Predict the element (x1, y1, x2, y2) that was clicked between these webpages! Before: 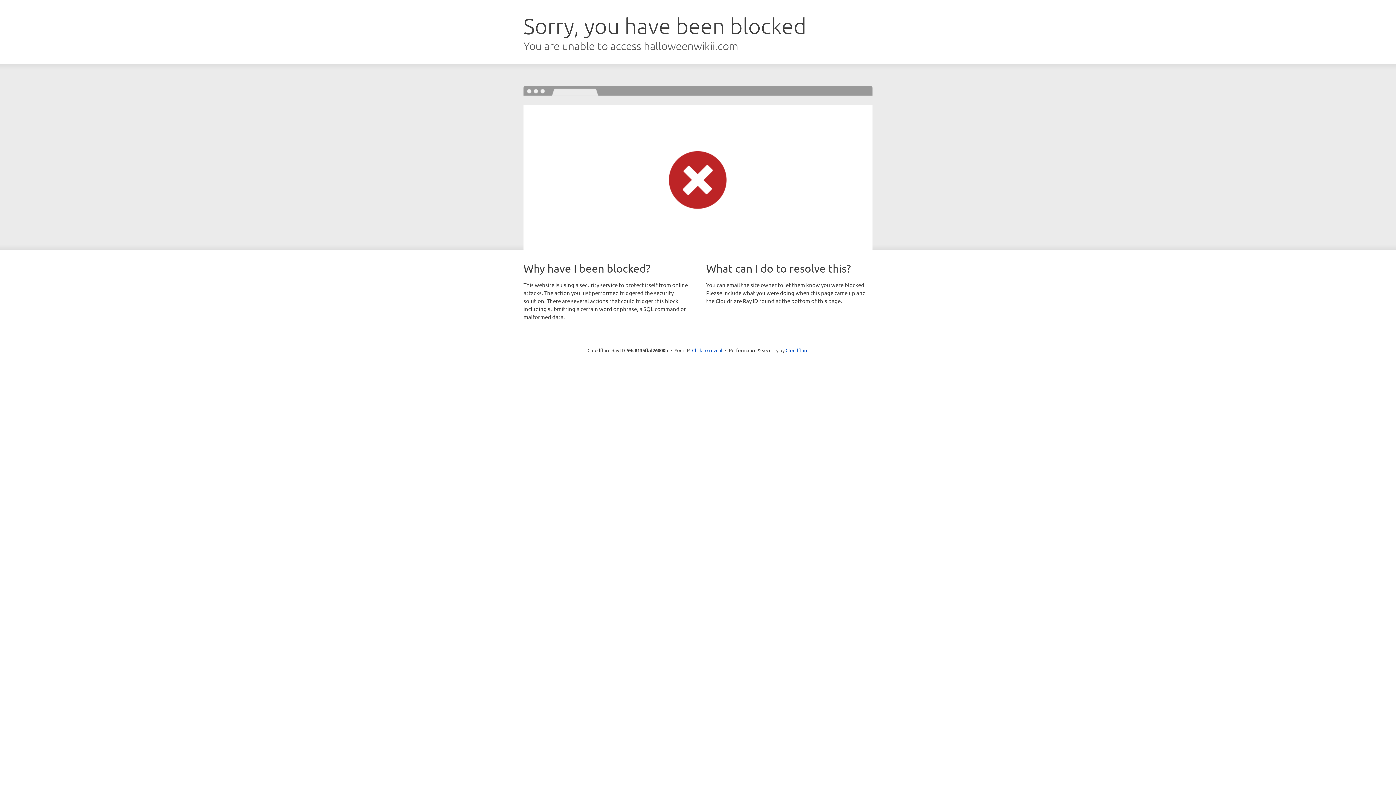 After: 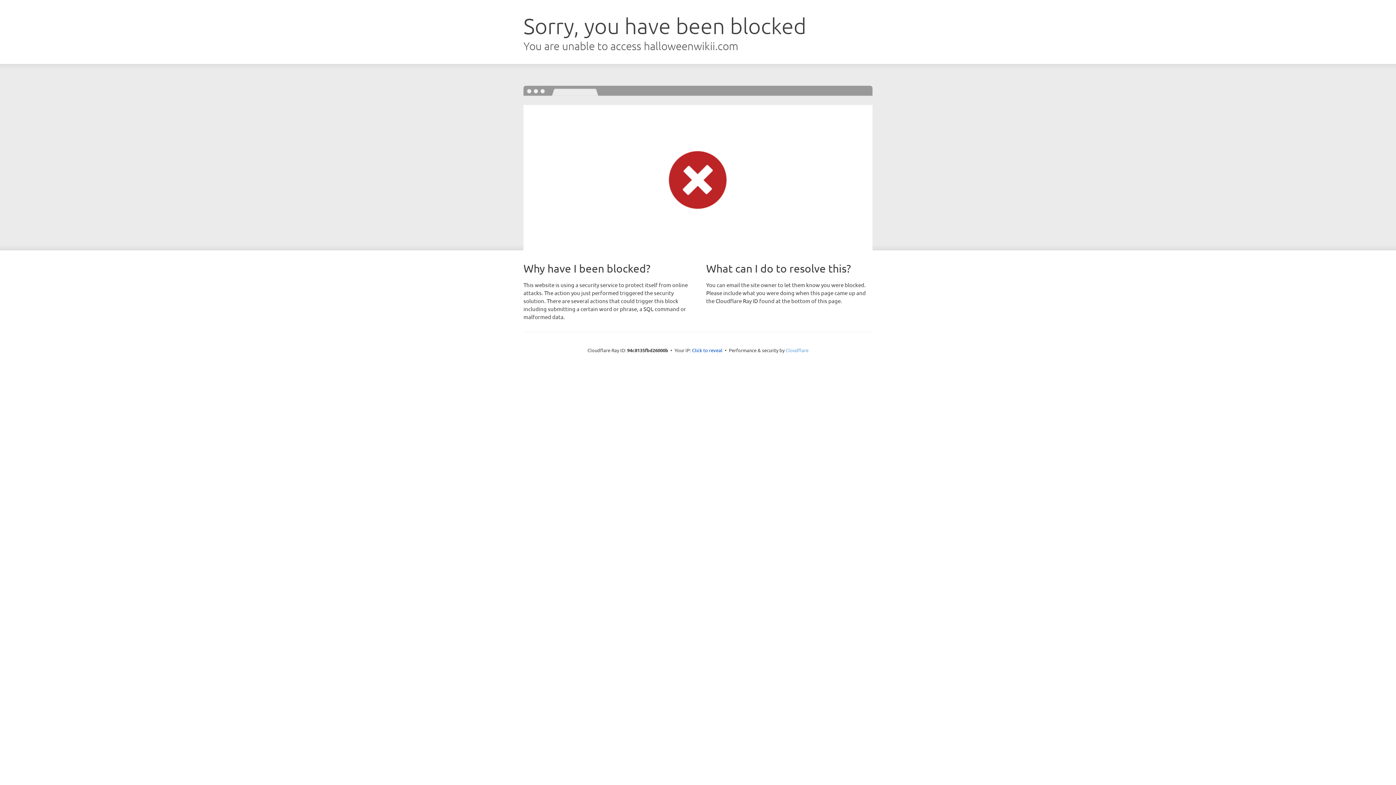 Action: bbox: (785, 347, 808, 353) label: Cloudflare